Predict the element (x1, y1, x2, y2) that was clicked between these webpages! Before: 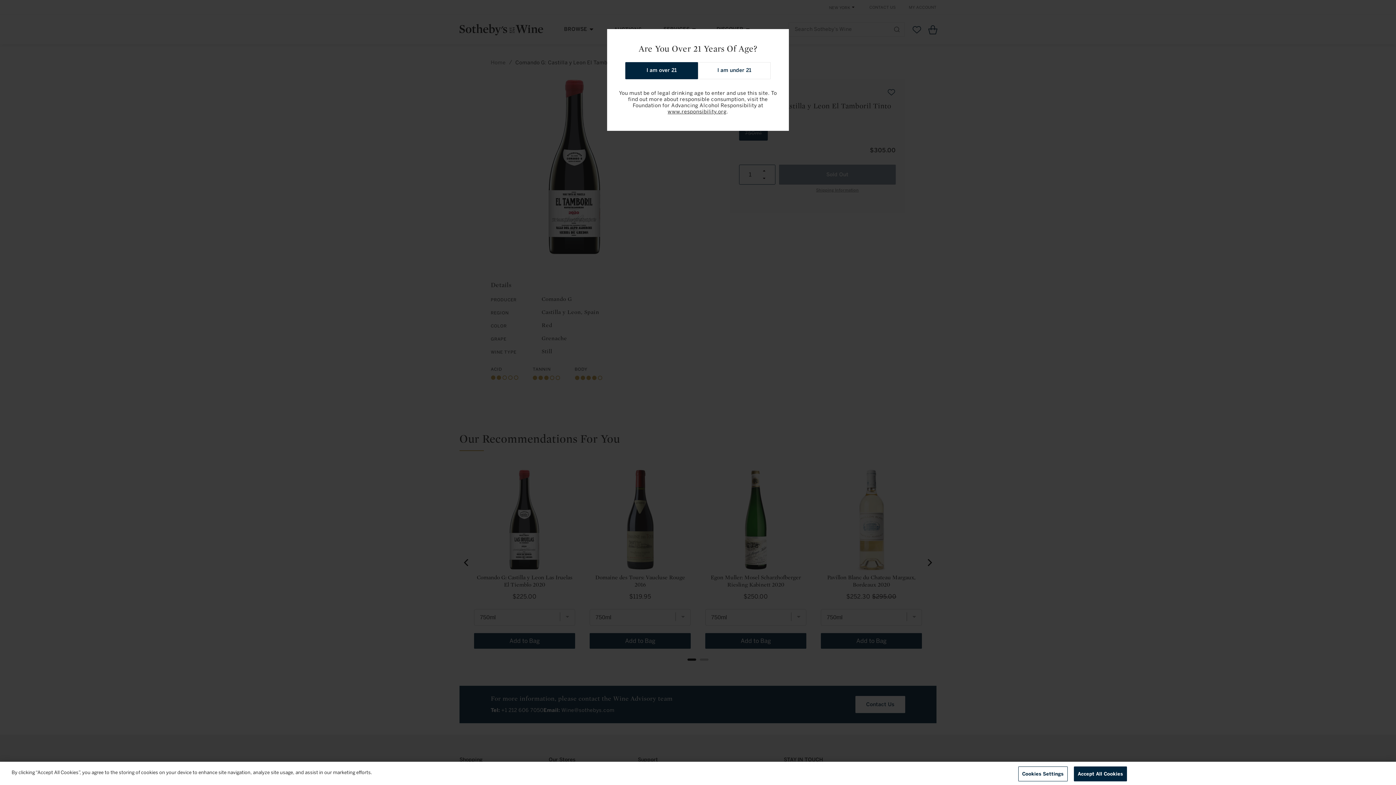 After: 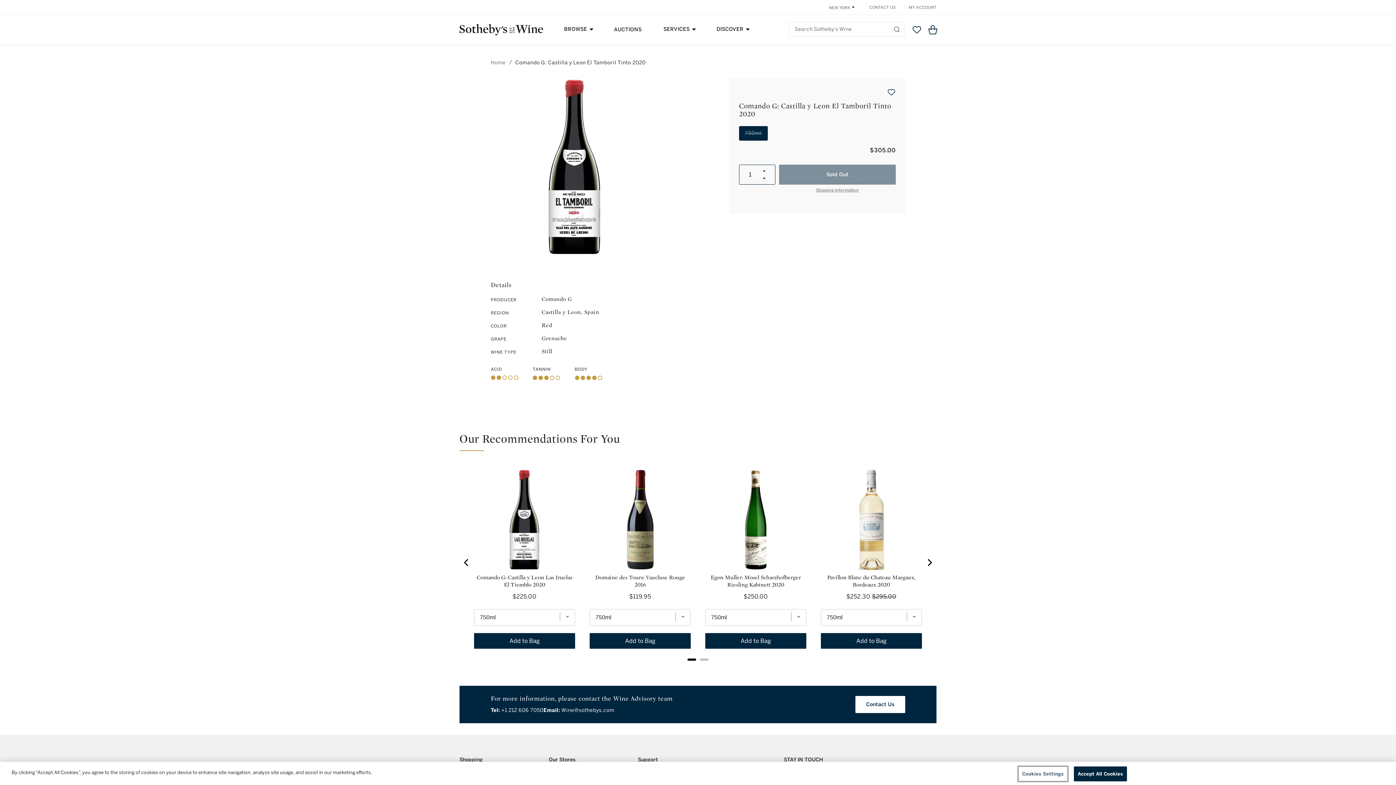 Action: label: I am over 21 bbox: (625, 62, 698, 79)